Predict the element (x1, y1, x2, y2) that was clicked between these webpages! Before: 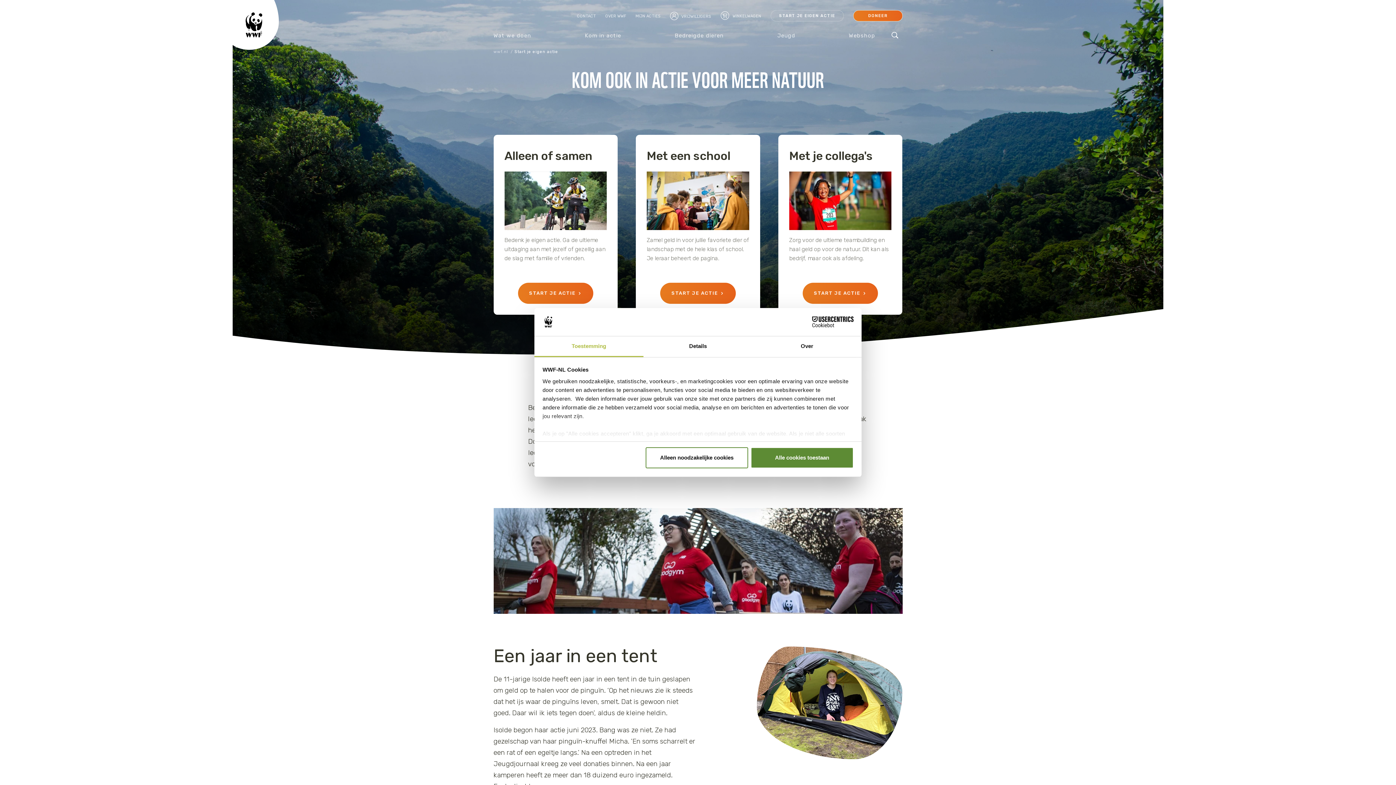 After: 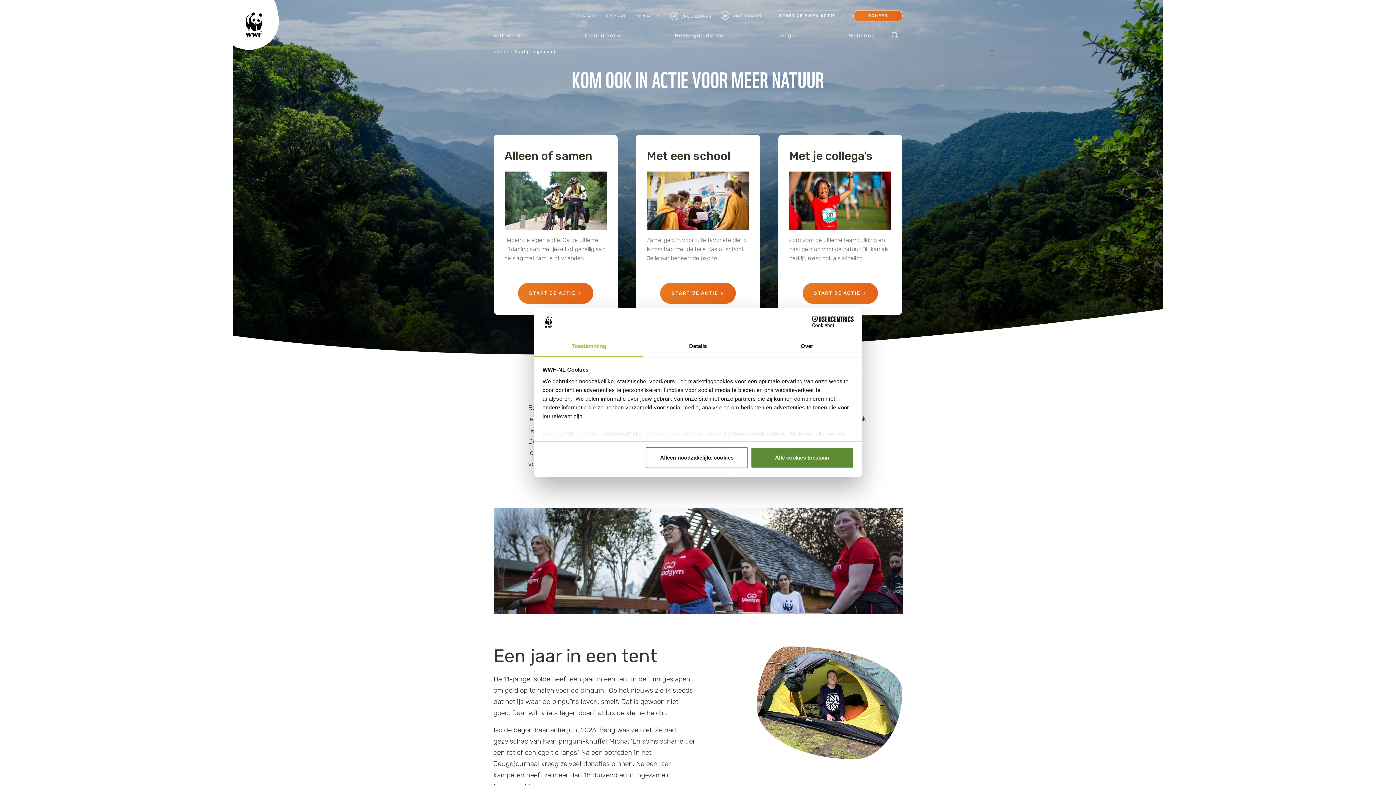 Action: bbox: (534, 336, 643, 357) label: Toestemming